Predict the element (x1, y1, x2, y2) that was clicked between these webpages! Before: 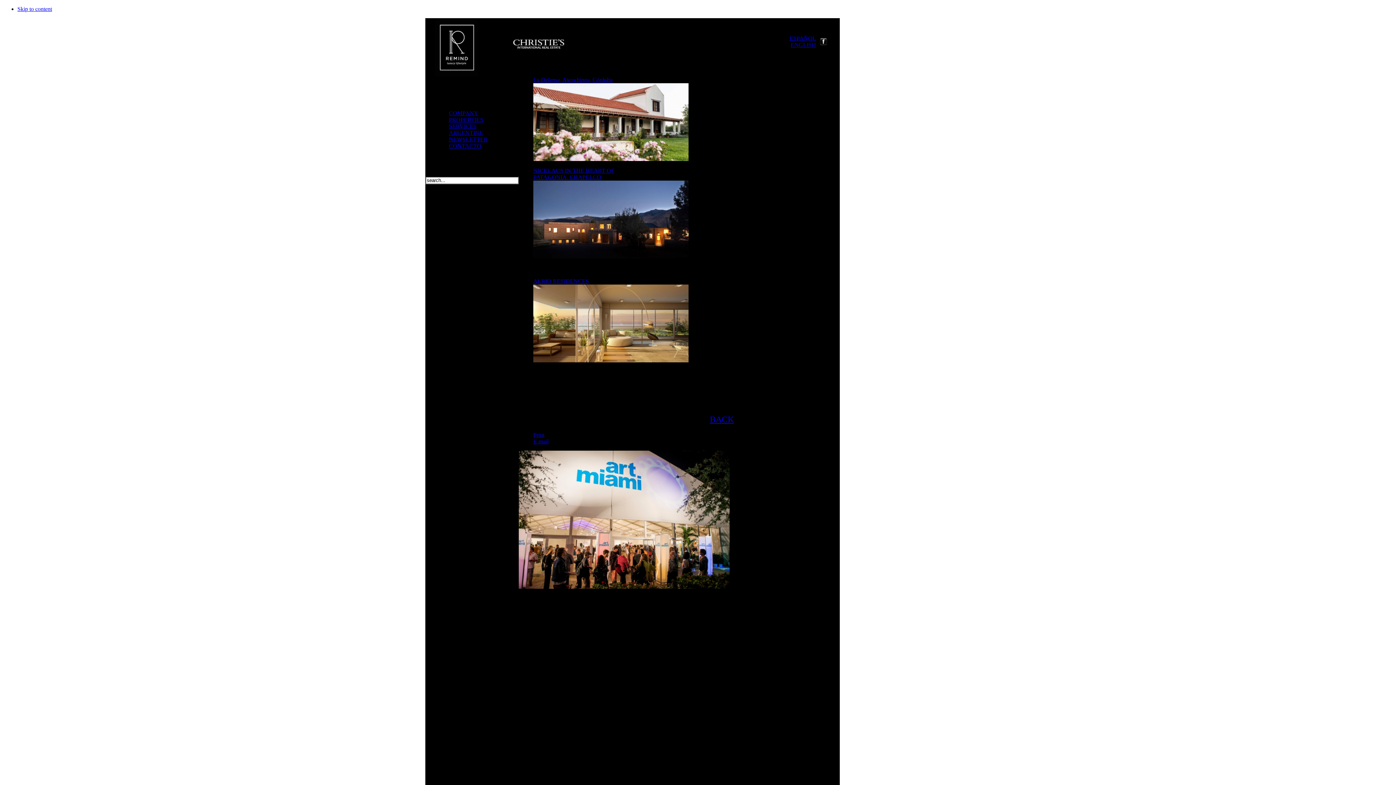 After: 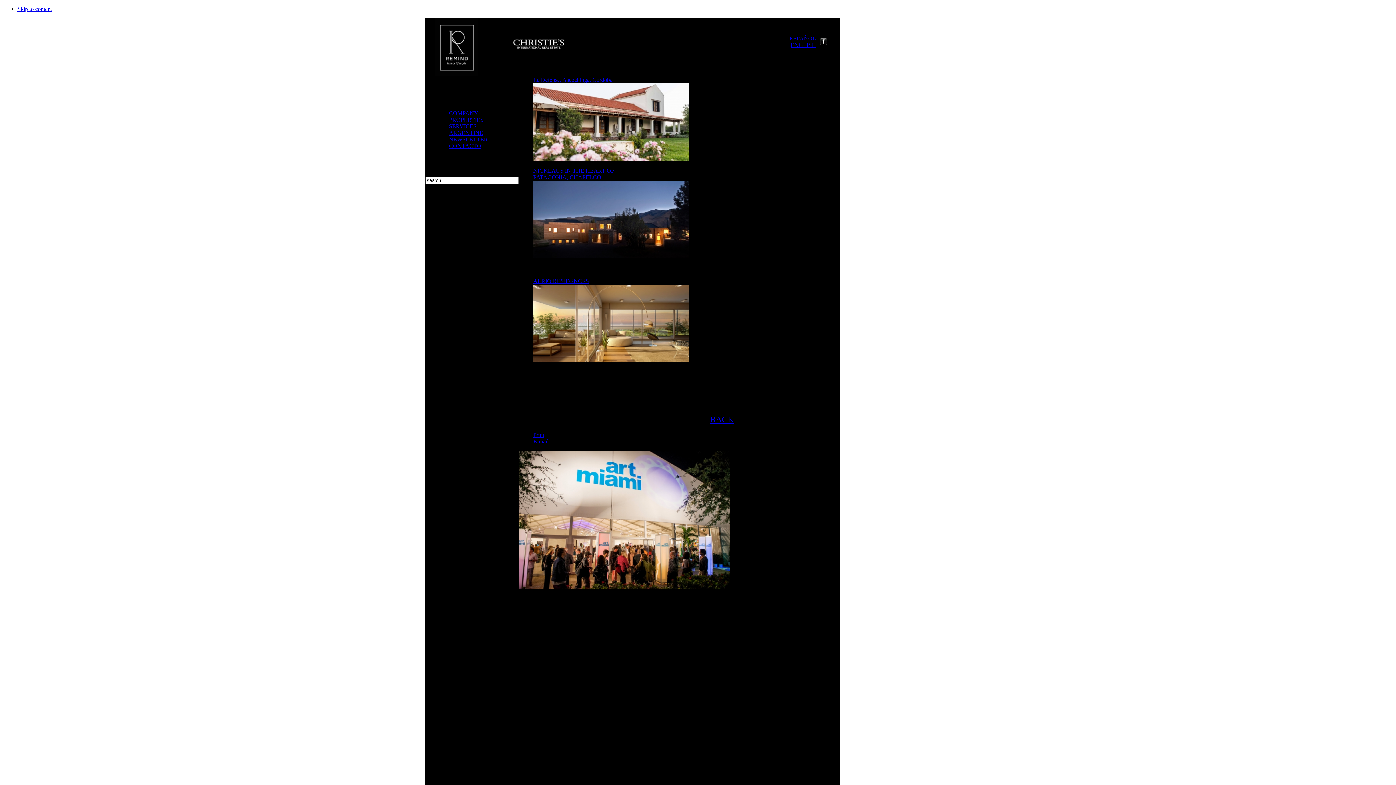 Action: bbox: (528, 394, 532, 400) label: R